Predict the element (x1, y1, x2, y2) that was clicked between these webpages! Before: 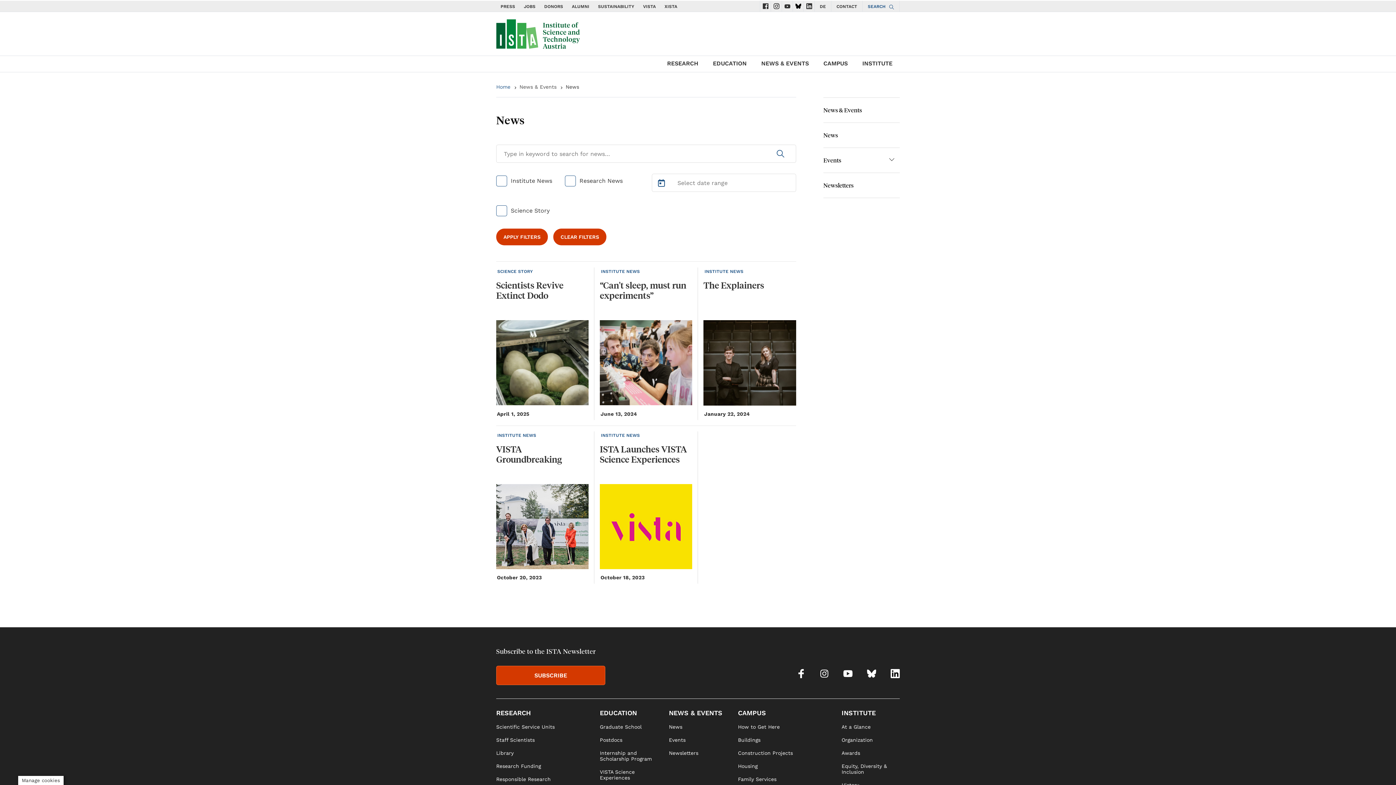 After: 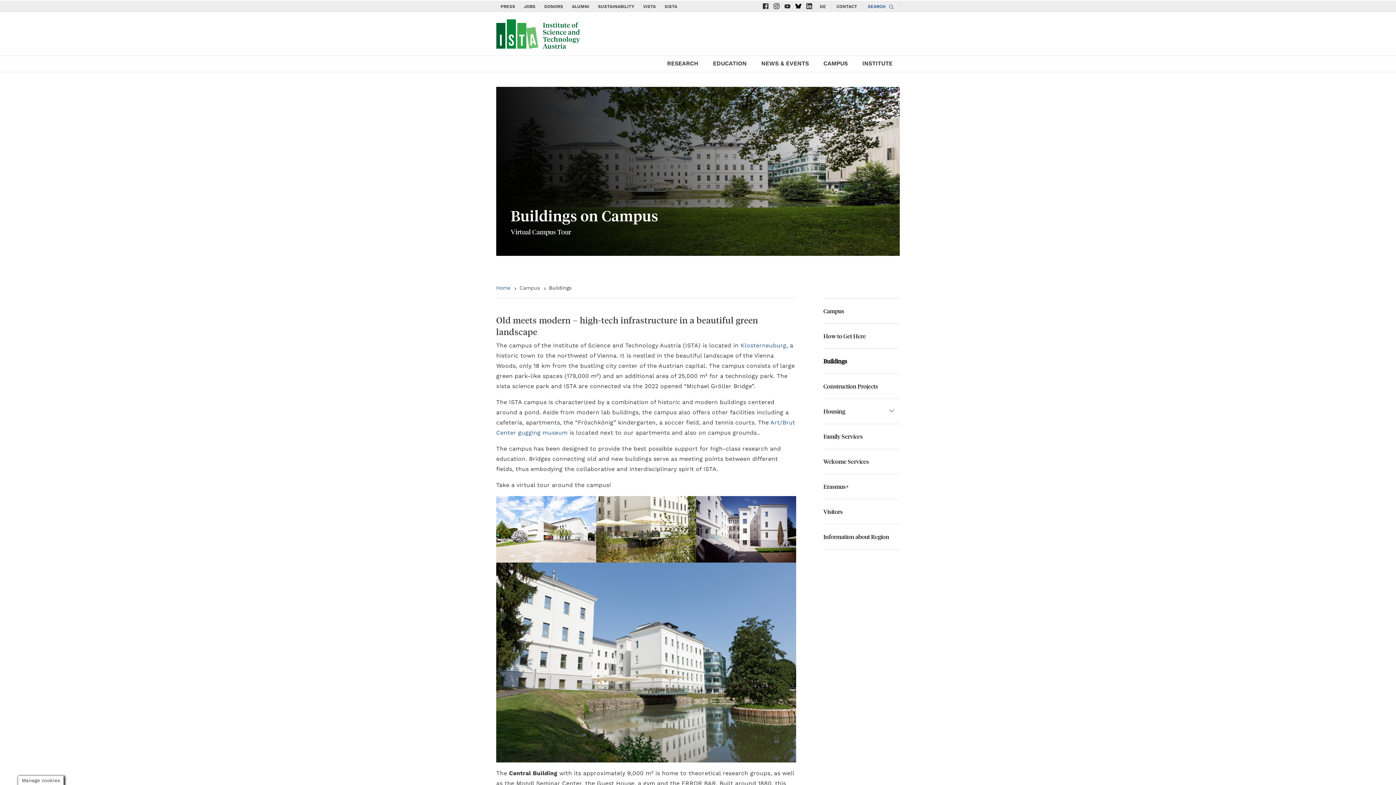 Action: bbox: (738, 737, 760, 743) label: link